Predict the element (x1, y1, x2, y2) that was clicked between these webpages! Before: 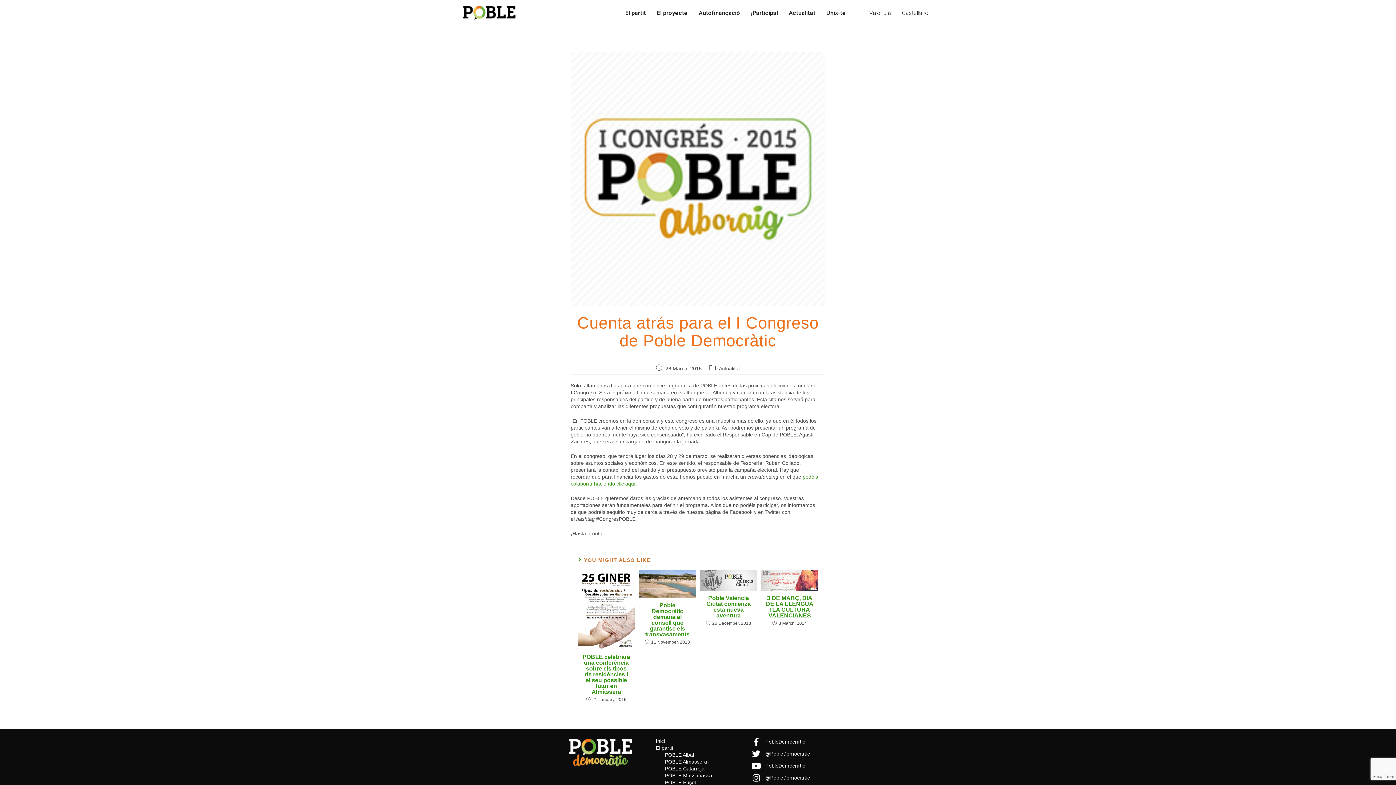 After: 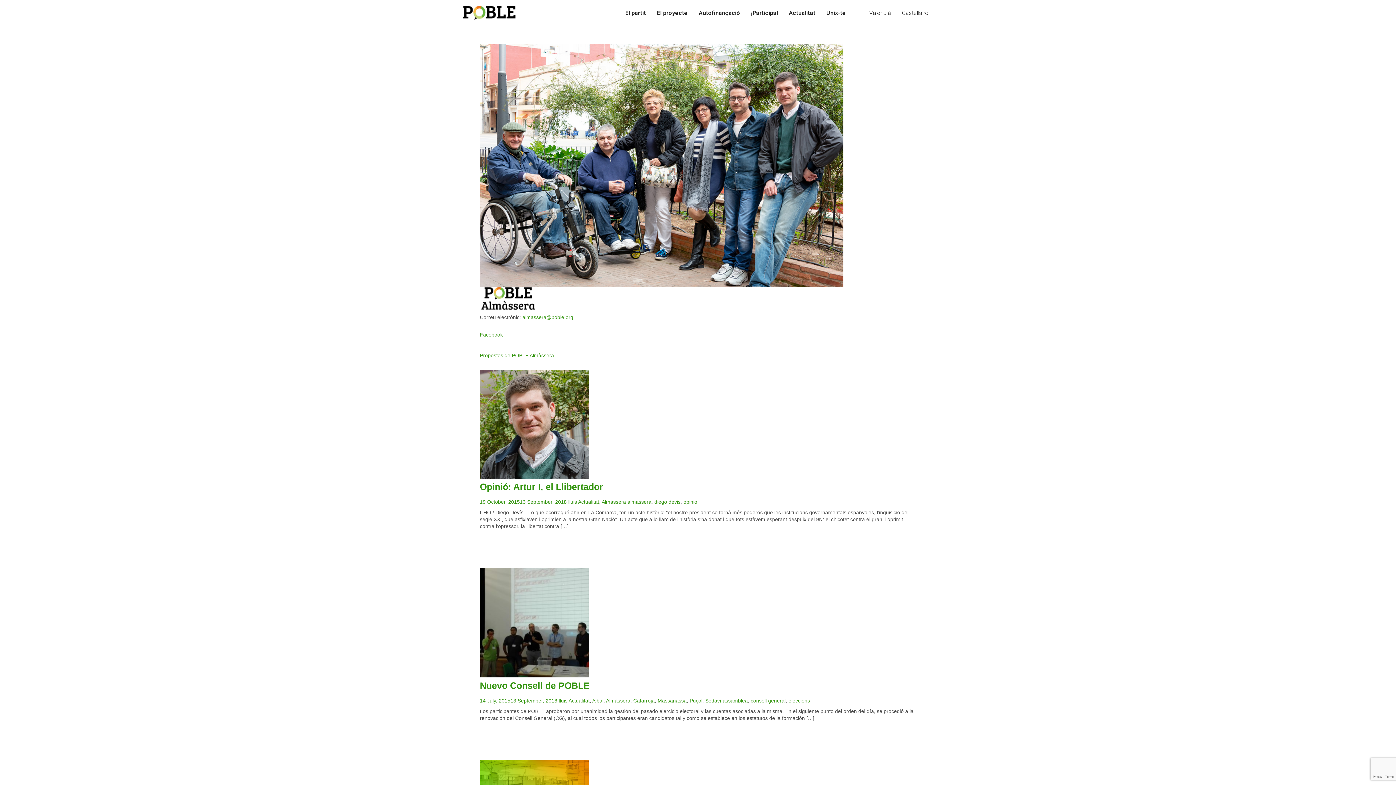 Action: label: POBLE Almàssera bbox: (665, 759, 707, 765)